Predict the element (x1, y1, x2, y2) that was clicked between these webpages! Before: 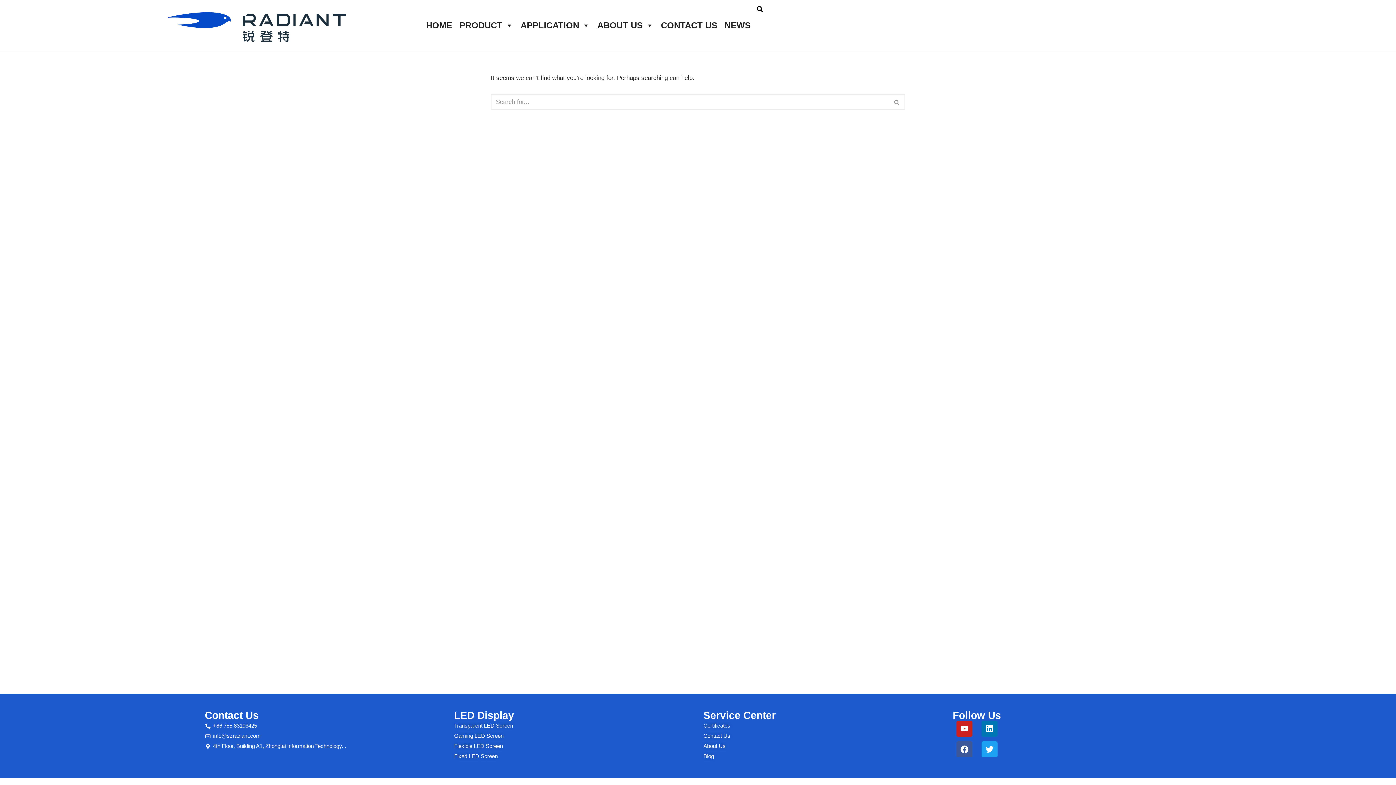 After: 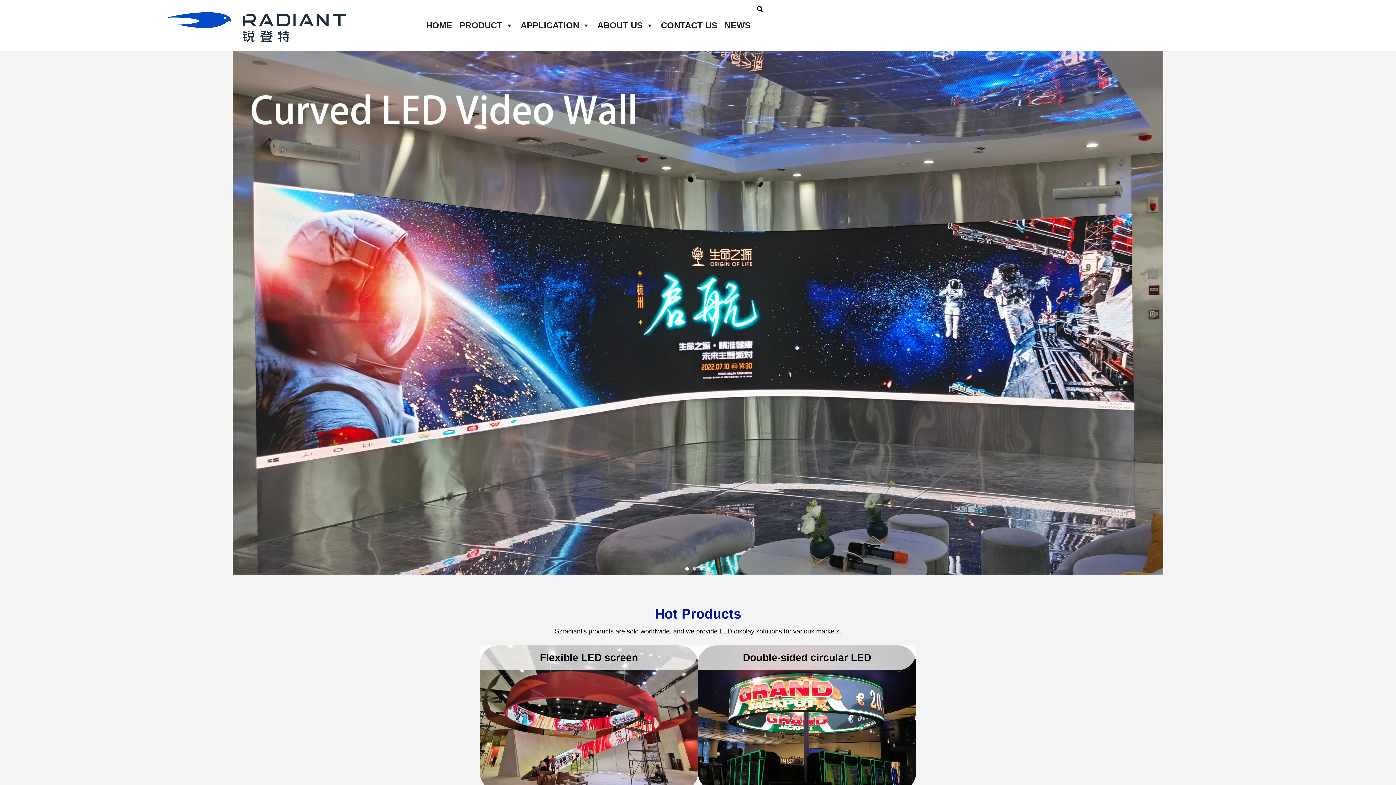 Action: label: HOME bbox: (422, 3, 456, 47)